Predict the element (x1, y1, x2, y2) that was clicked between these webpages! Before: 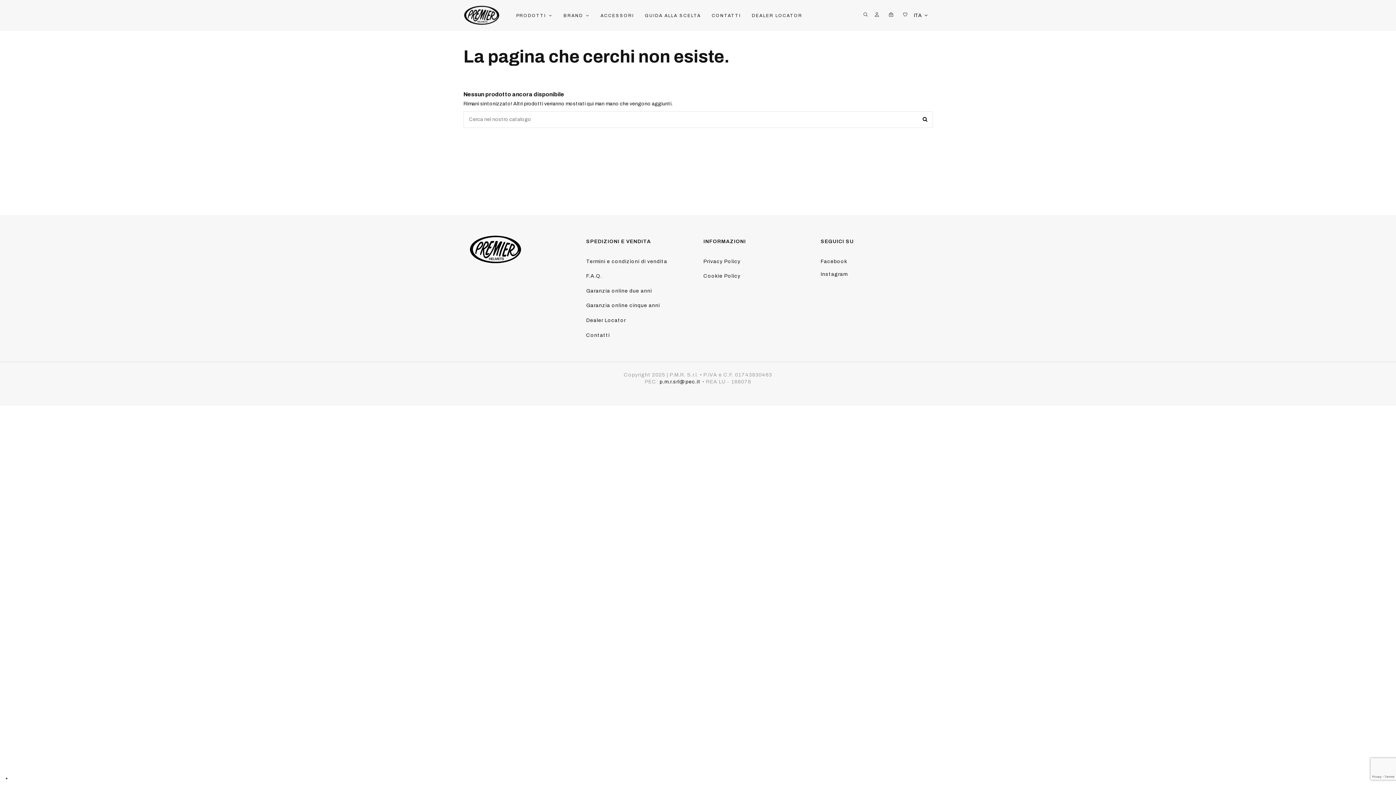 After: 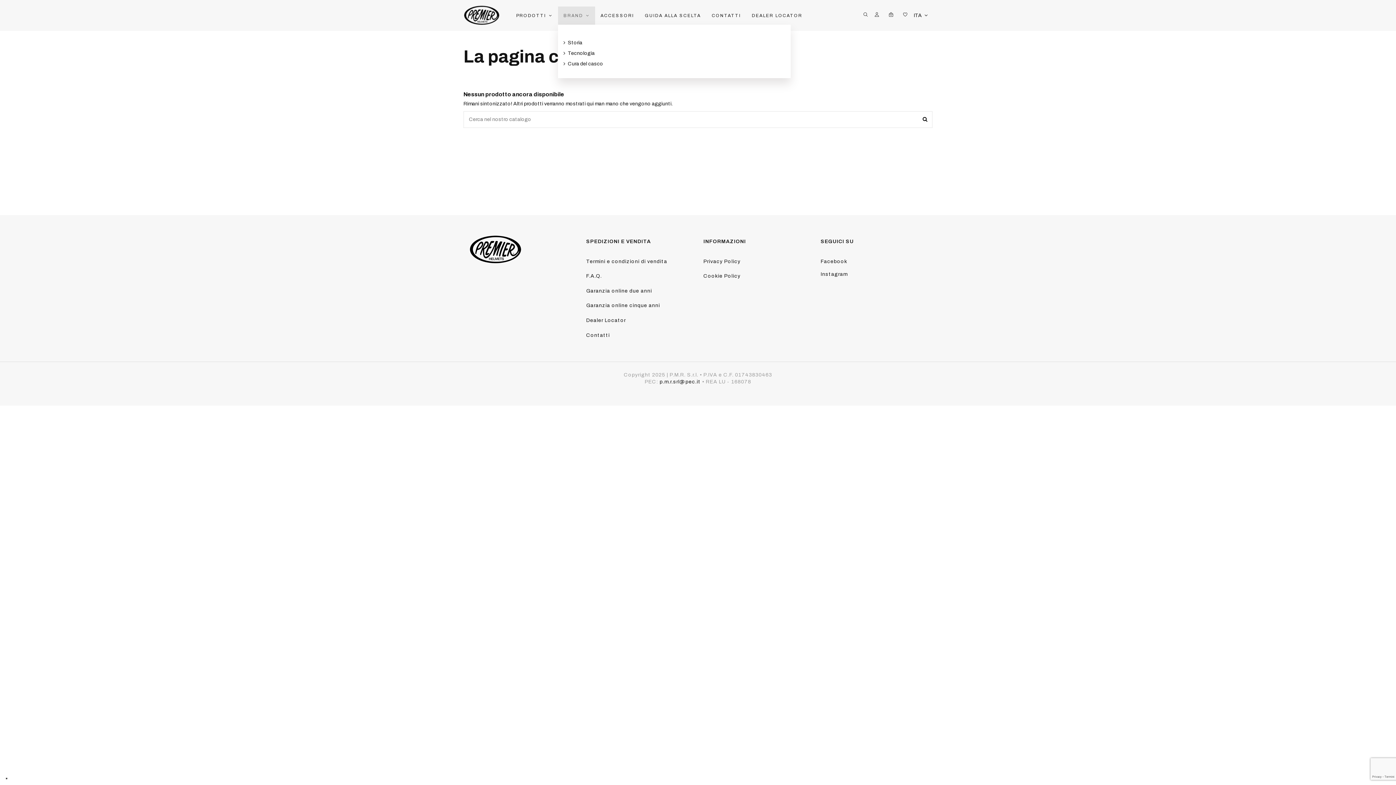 Action: bbox: (558, 6, 595, 24) label: BRAND 